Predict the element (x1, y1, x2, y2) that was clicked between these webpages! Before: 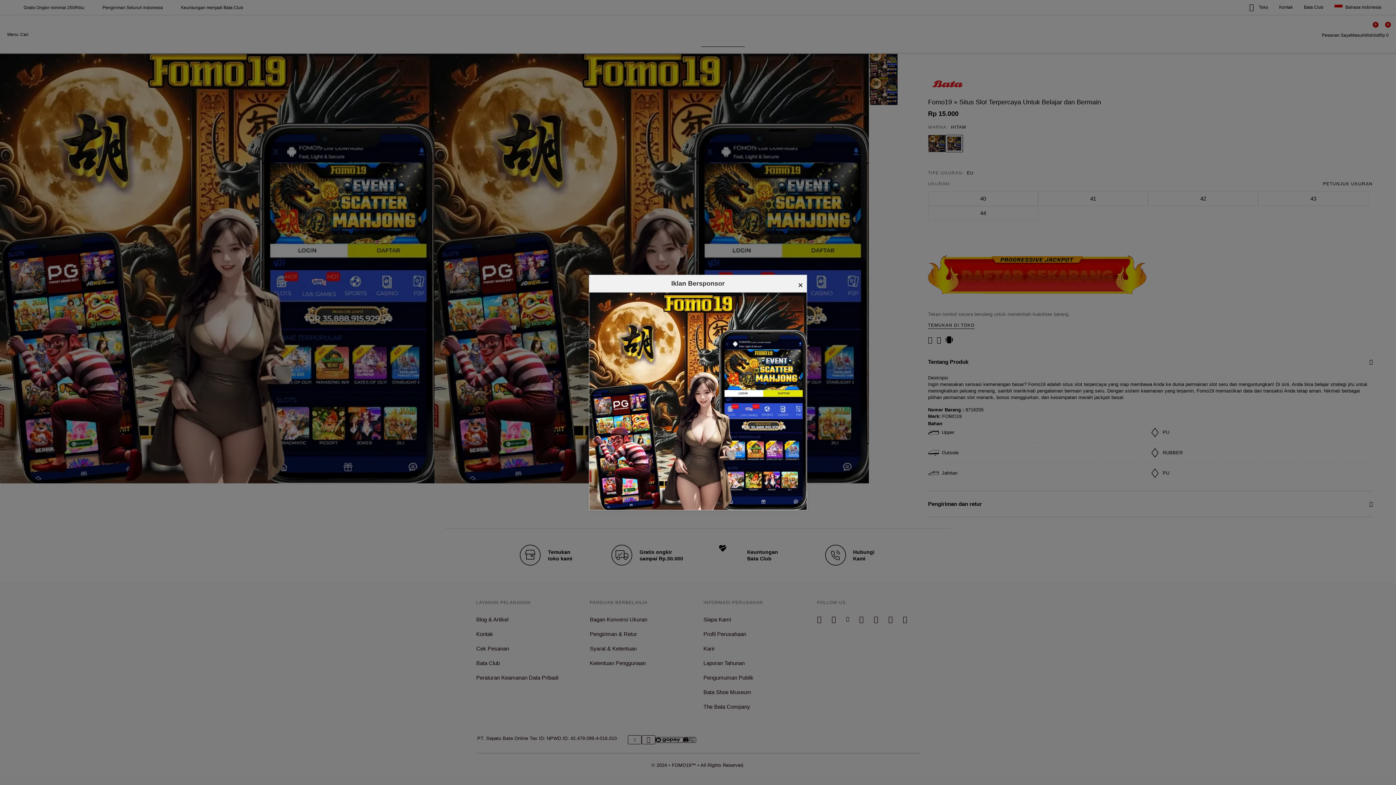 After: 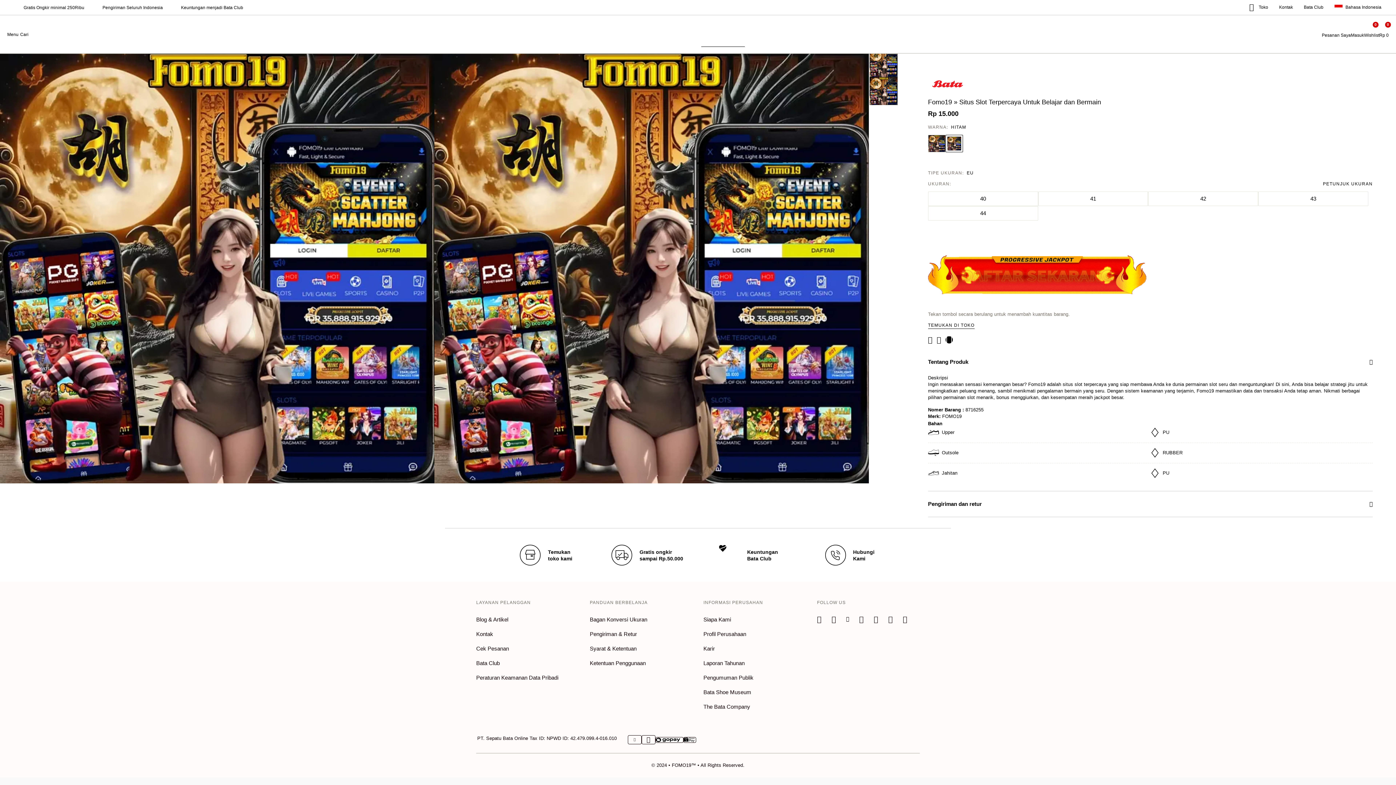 Action: bbox: (798, 278, 803, 292) label: ×